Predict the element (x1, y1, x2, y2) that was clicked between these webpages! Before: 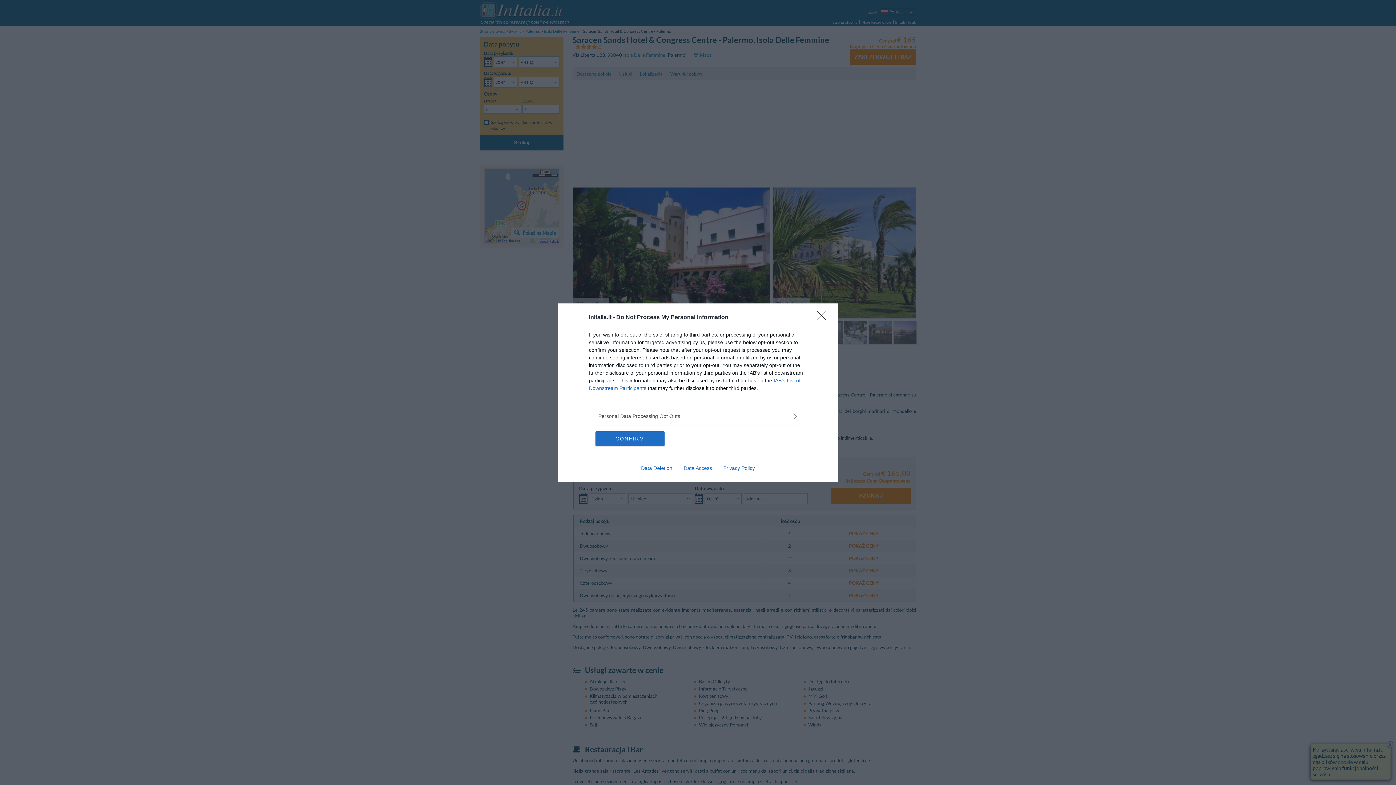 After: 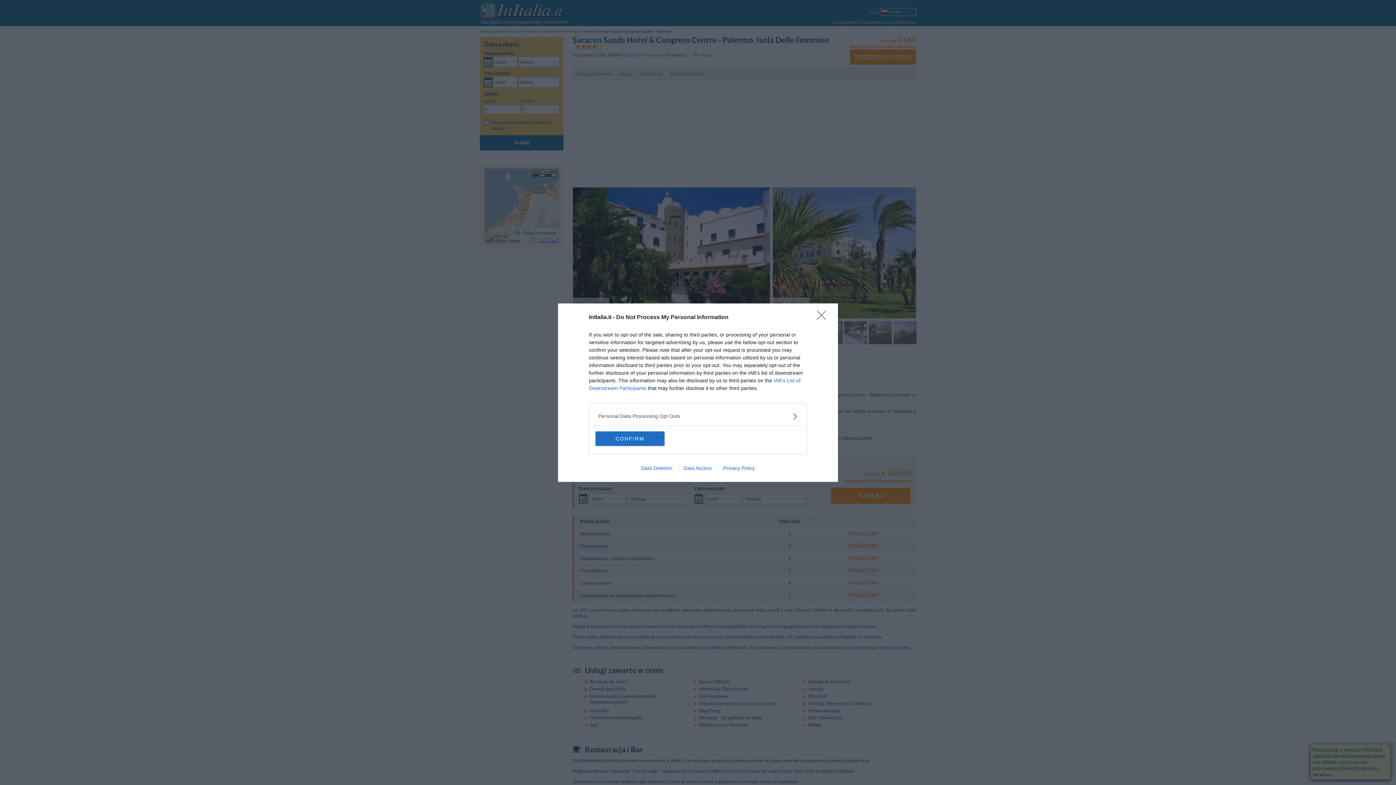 Action: label: Privacy Policy bbox: (717, 465, 760, 471)